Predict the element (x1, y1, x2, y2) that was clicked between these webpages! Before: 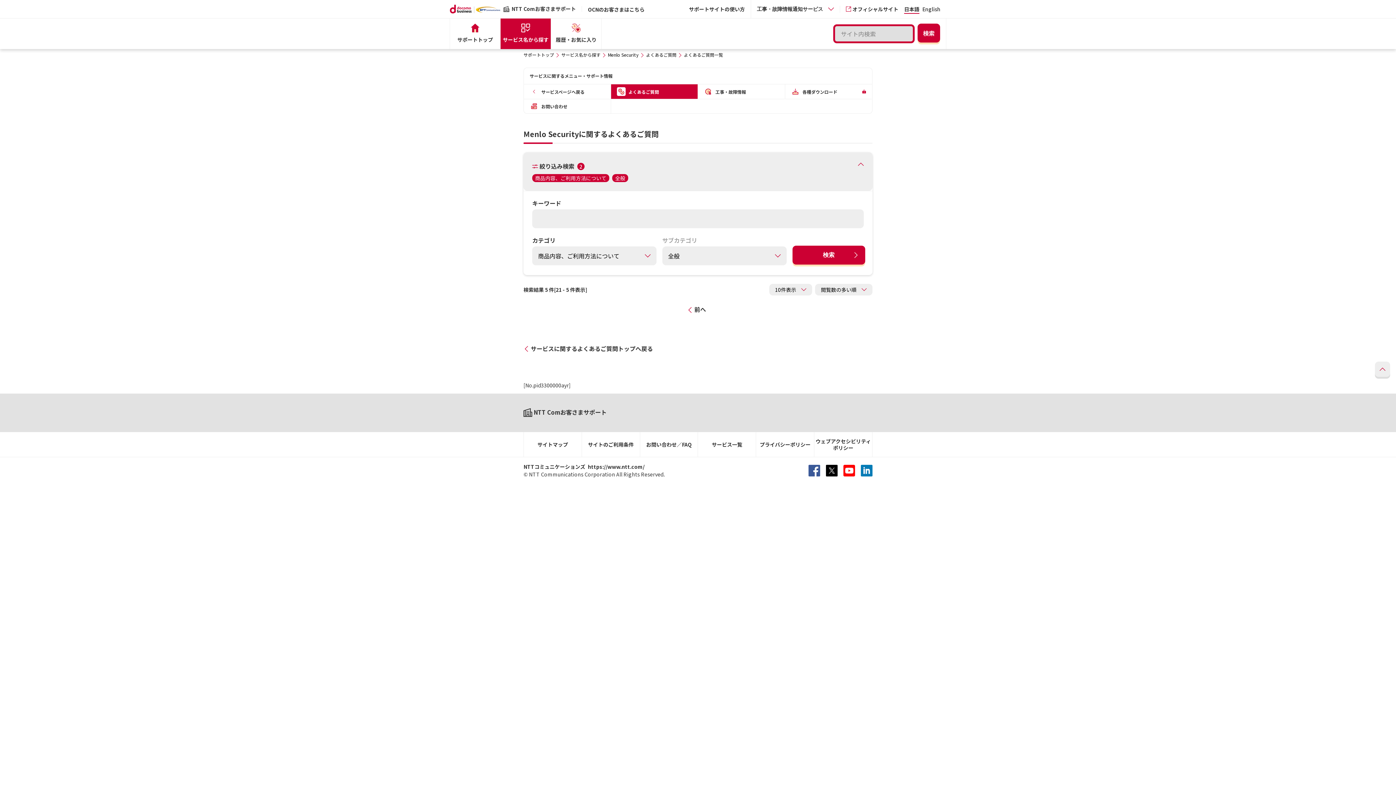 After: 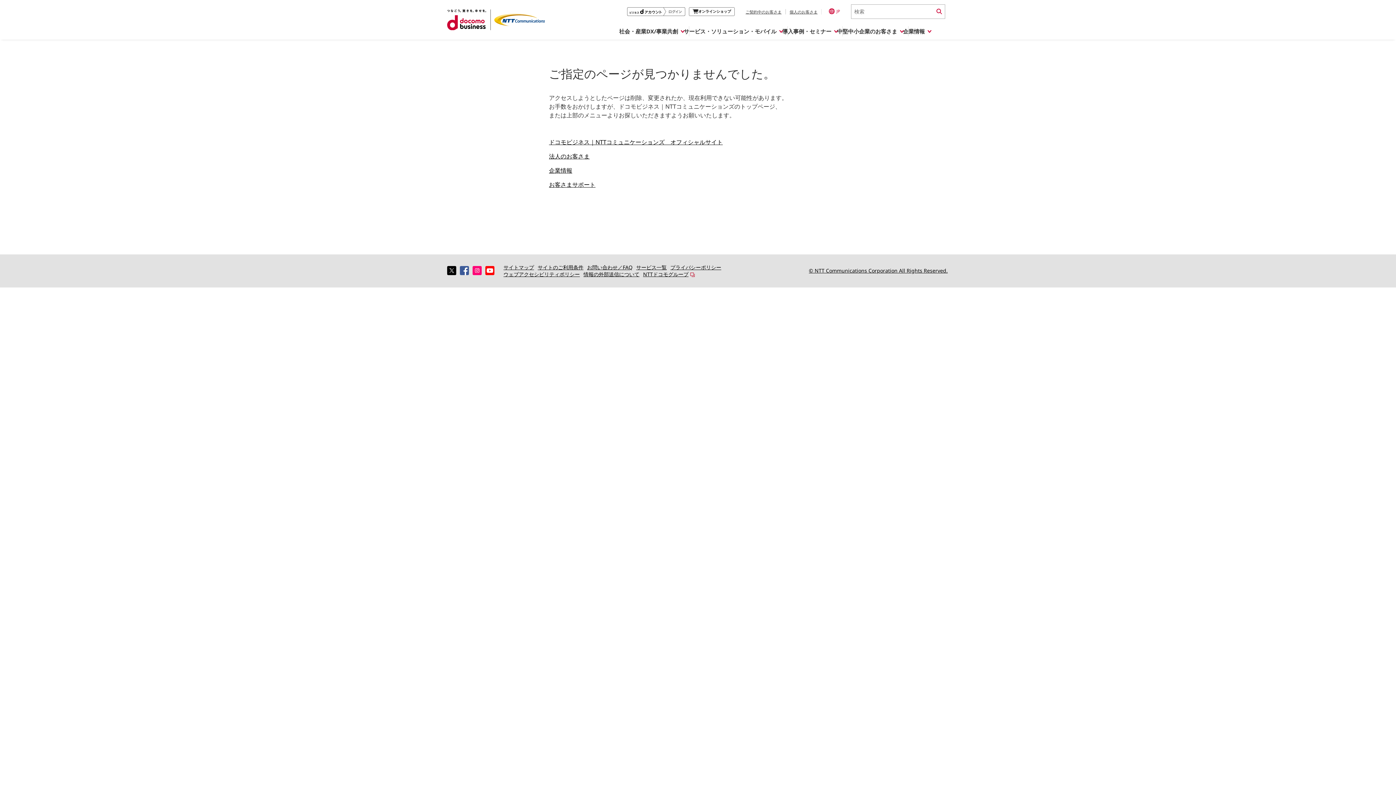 Action: bbox: (698, 432, 756, 457) label: サービス一覧